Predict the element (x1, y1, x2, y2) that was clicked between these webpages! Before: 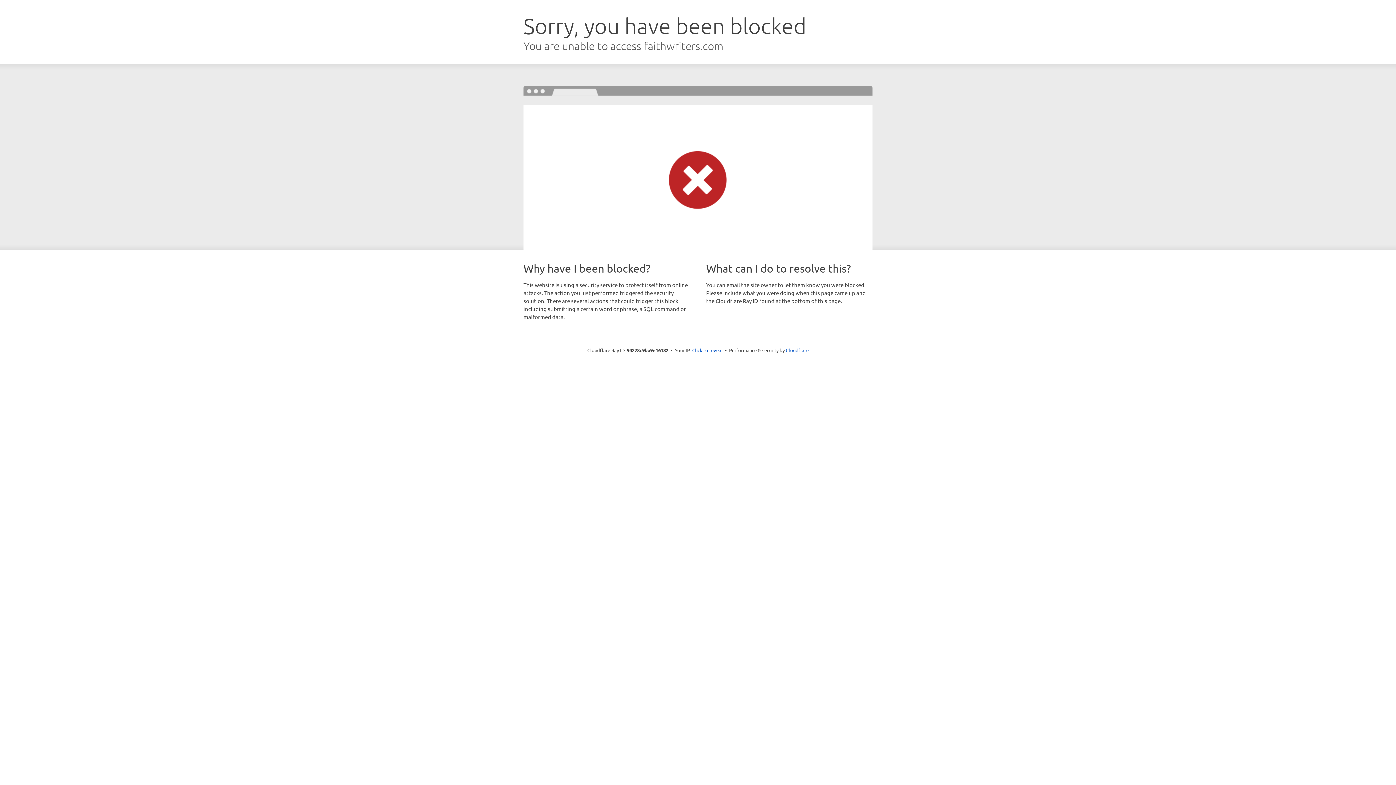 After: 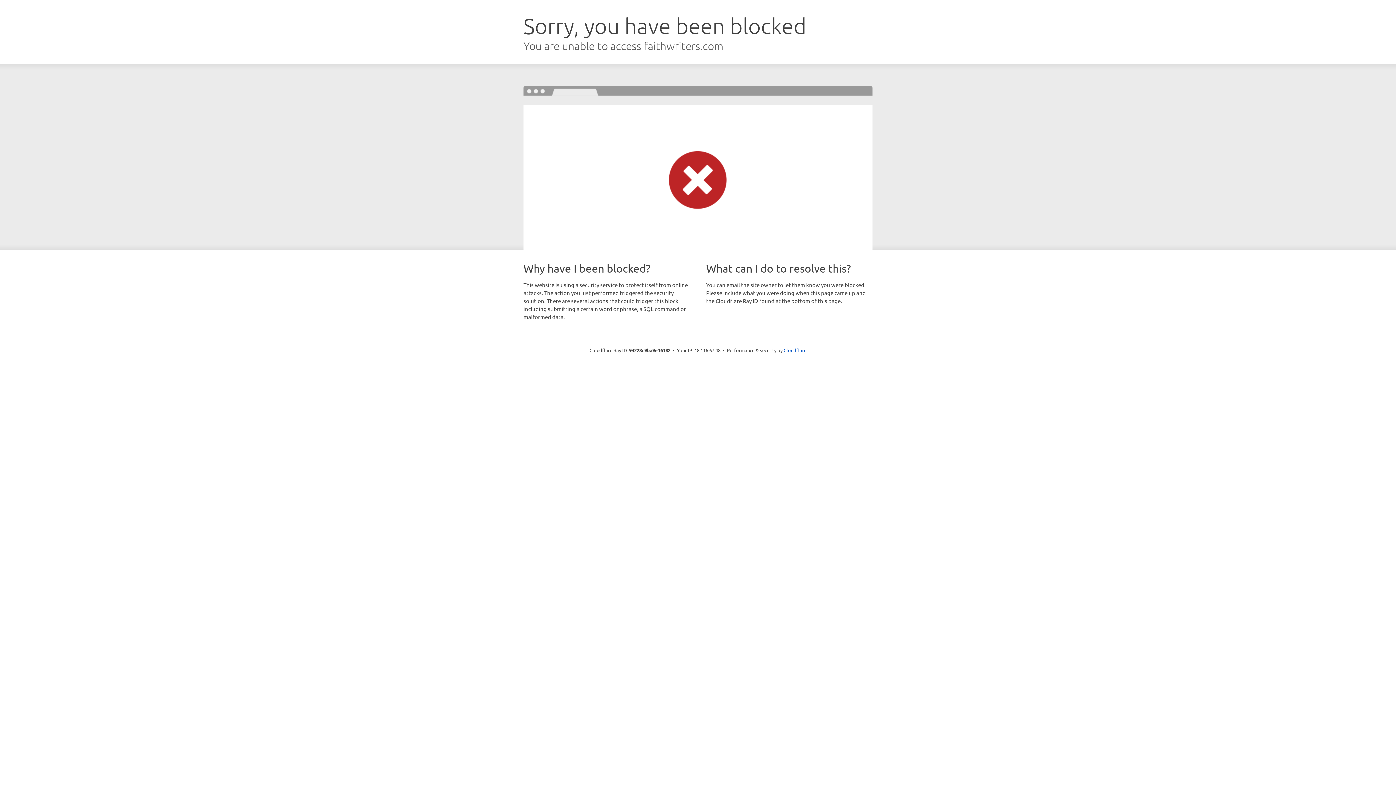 Action: label: Click to reveal bbox: (692, 346, 722, 353)